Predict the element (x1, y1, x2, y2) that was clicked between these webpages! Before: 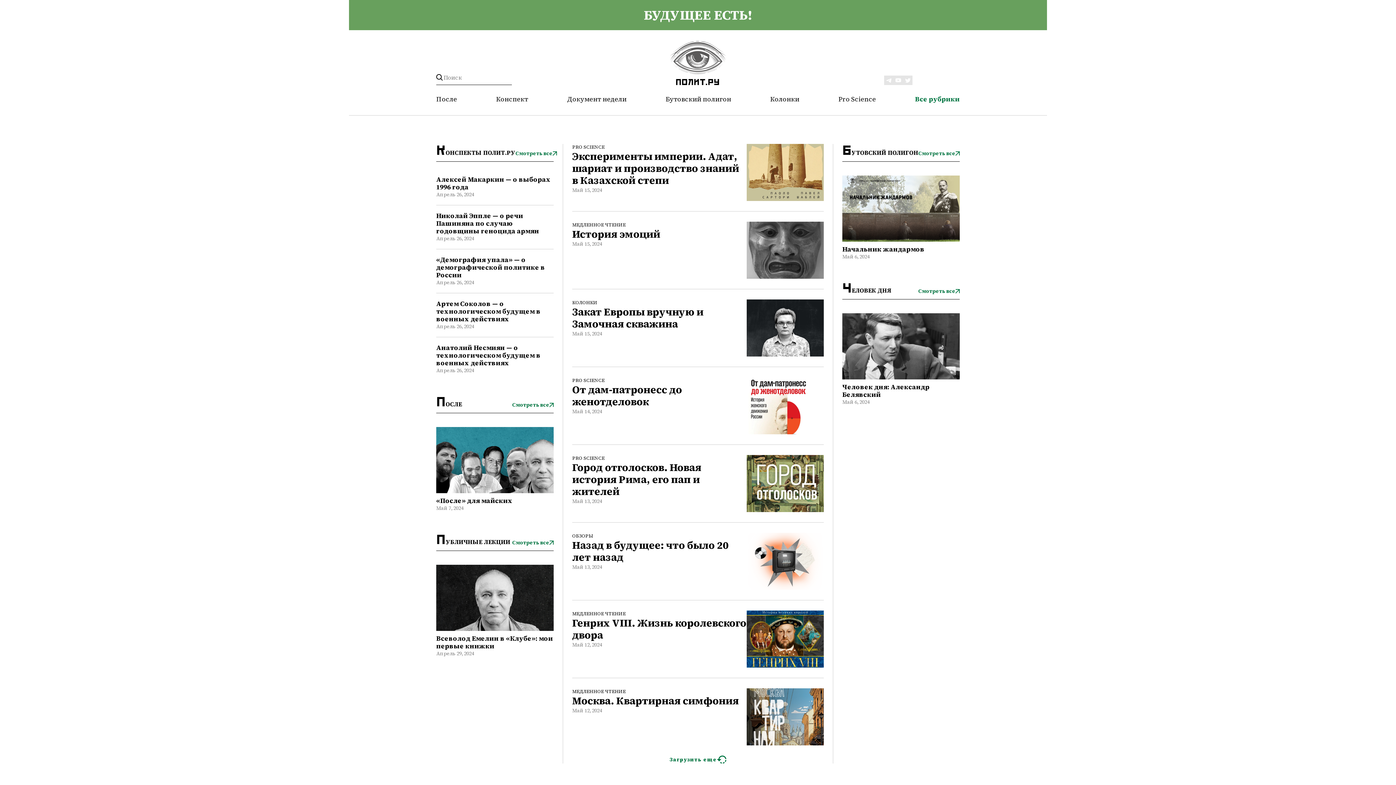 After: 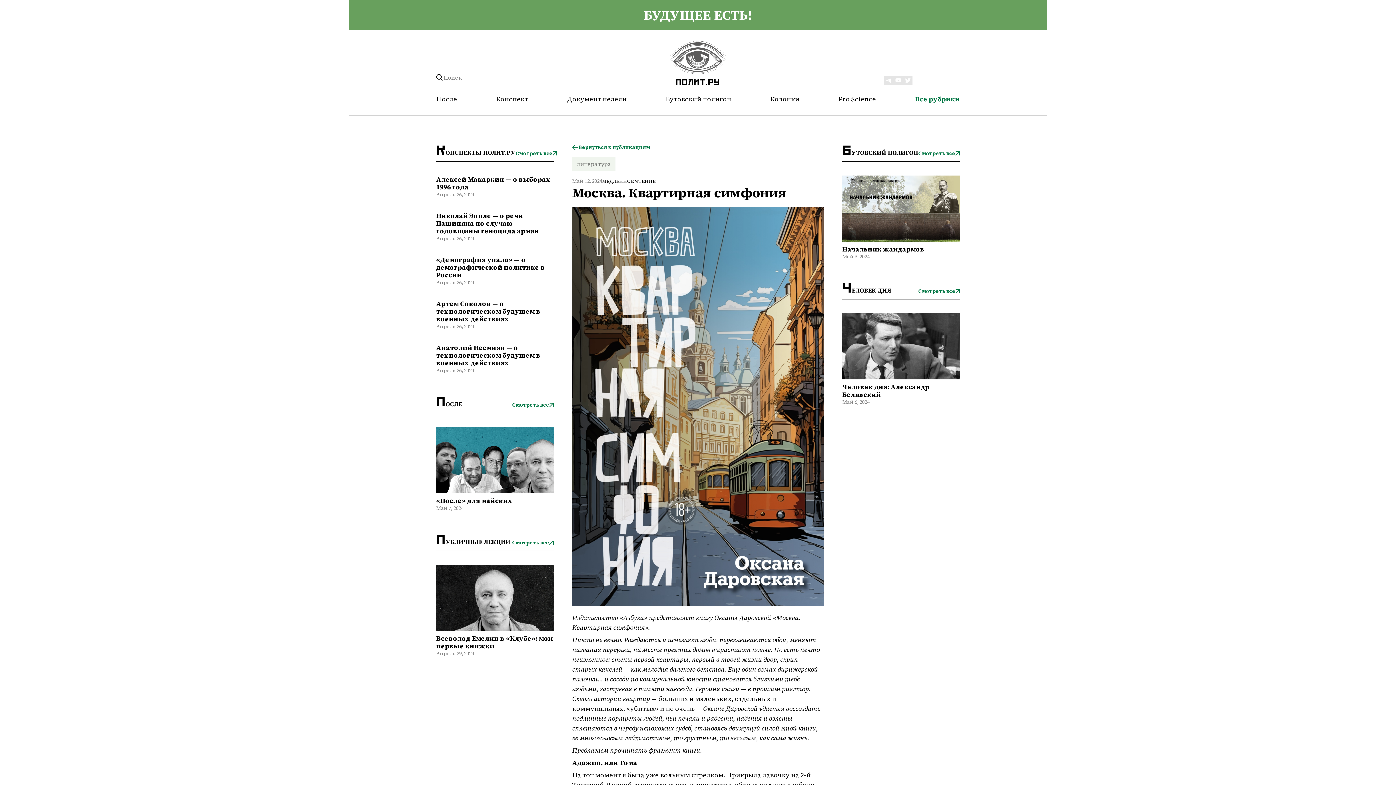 Action: bbox: (746, 688, 824, 745)